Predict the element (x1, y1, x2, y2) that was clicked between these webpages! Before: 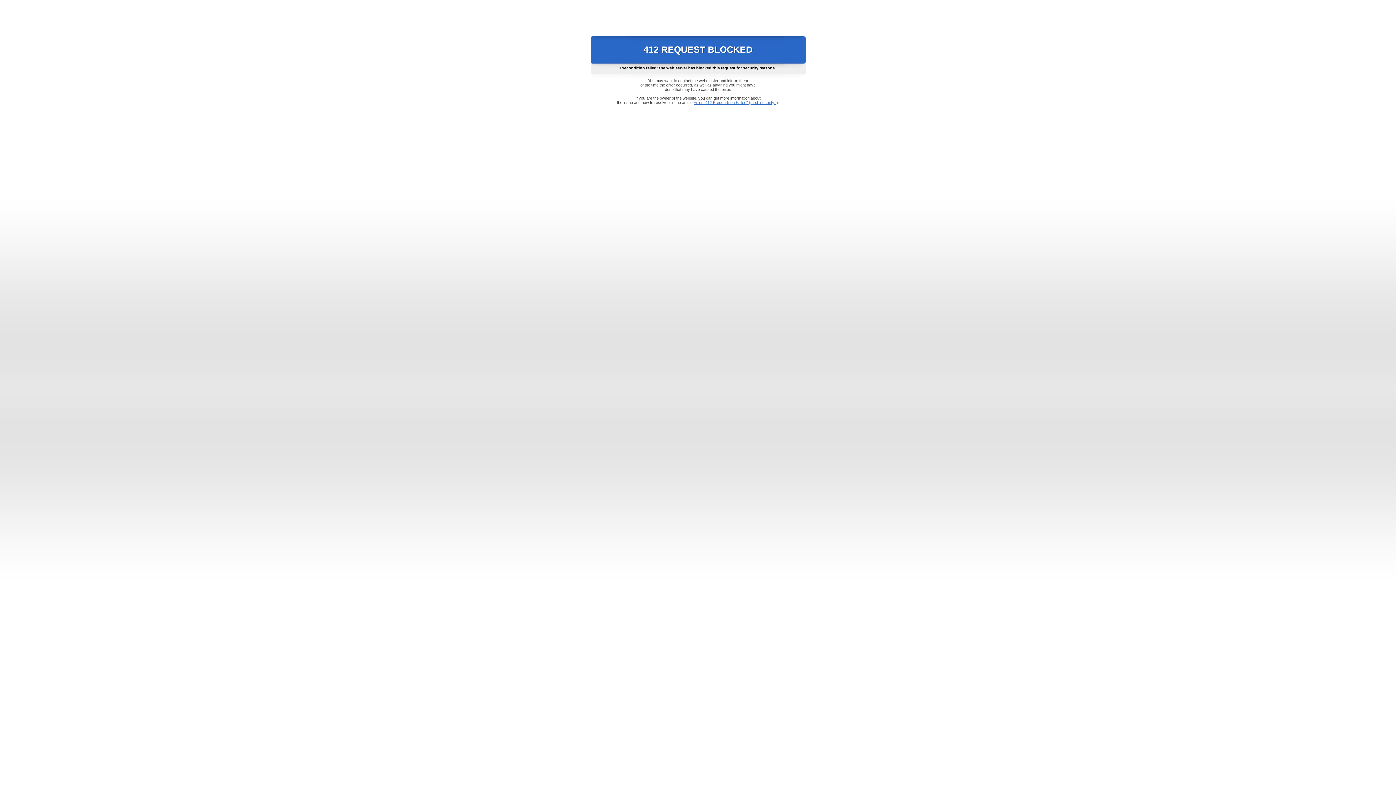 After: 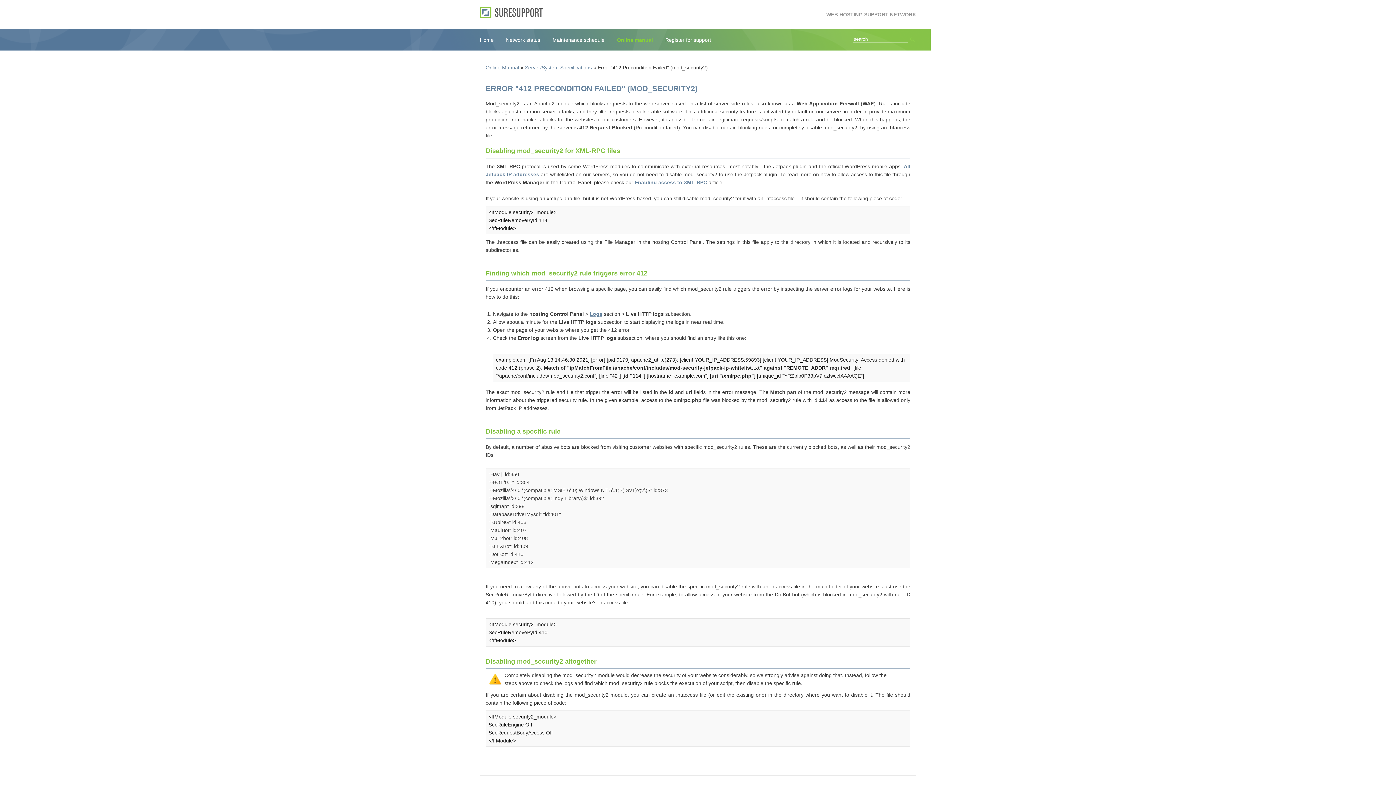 Action: bbox: (693, 100, 778, 104) label: Error "412 Precondition Failed" (mod_security2)